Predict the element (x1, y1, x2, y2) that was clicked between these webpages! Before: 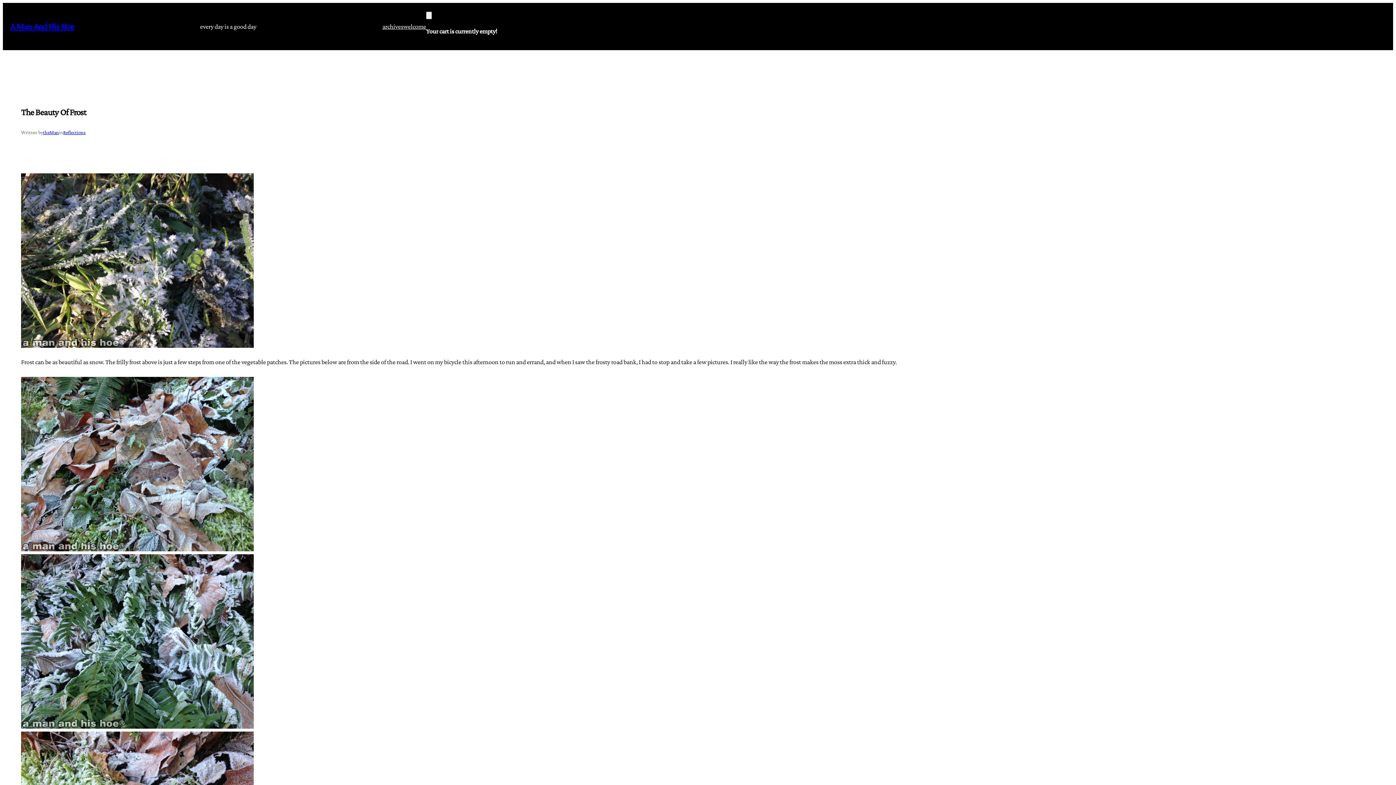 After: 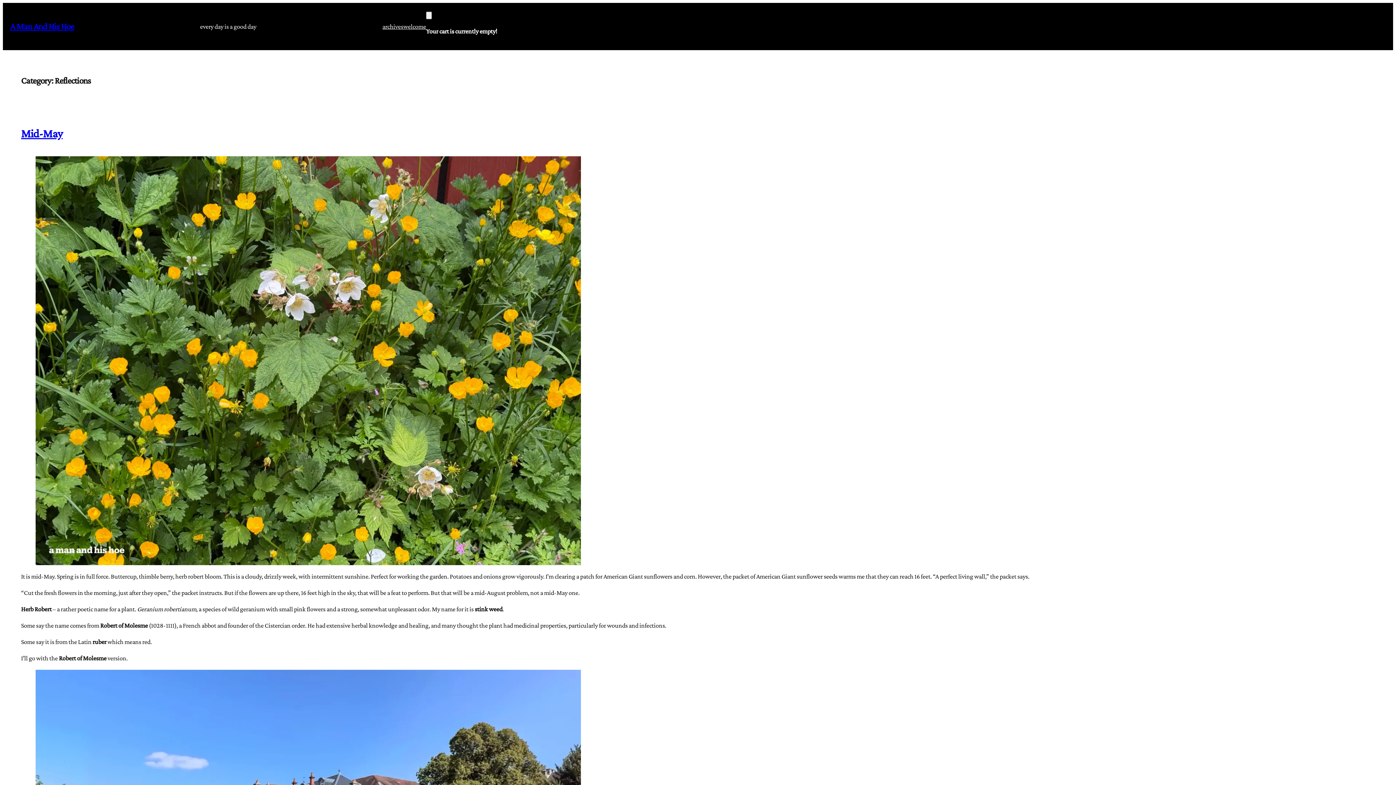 Action: label: Reflections bbox: (63, 129, 85, 135)